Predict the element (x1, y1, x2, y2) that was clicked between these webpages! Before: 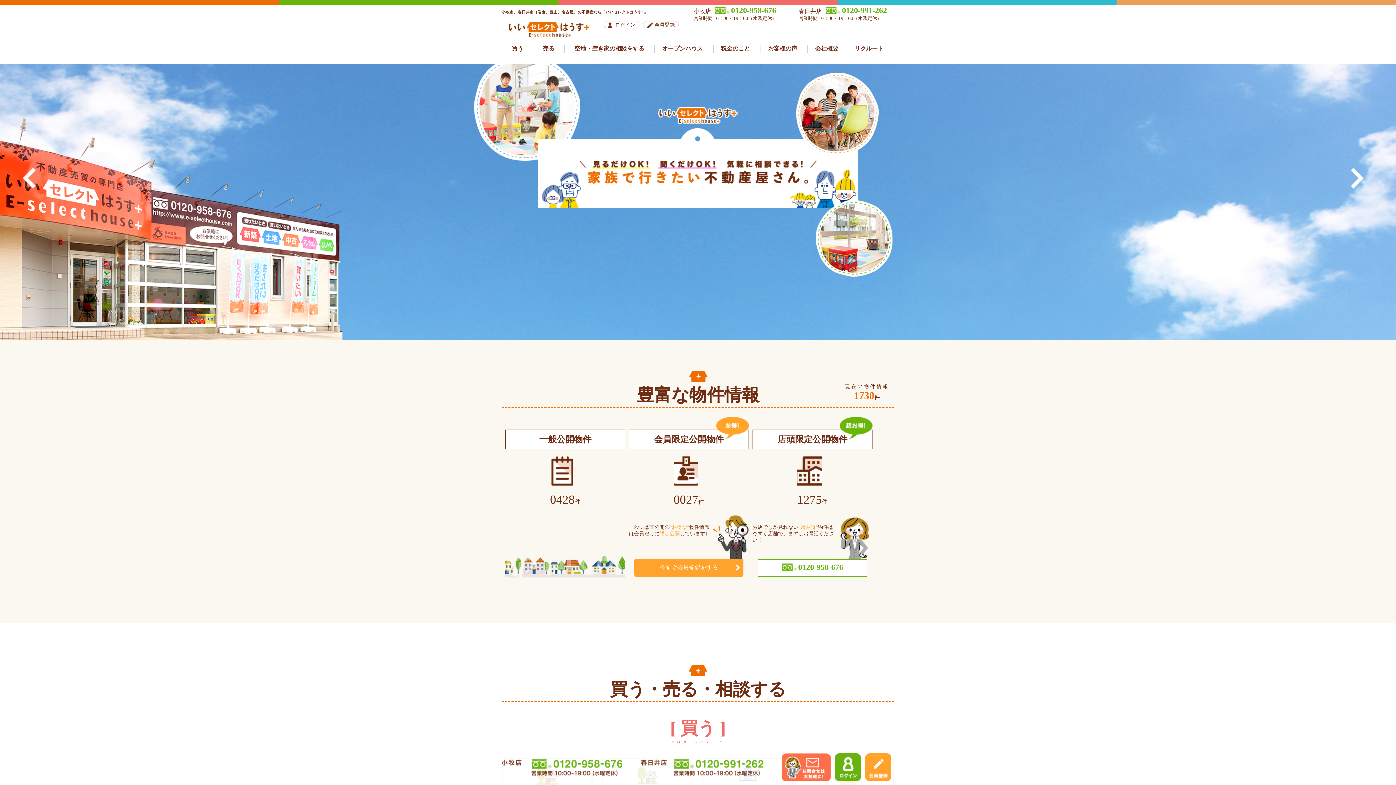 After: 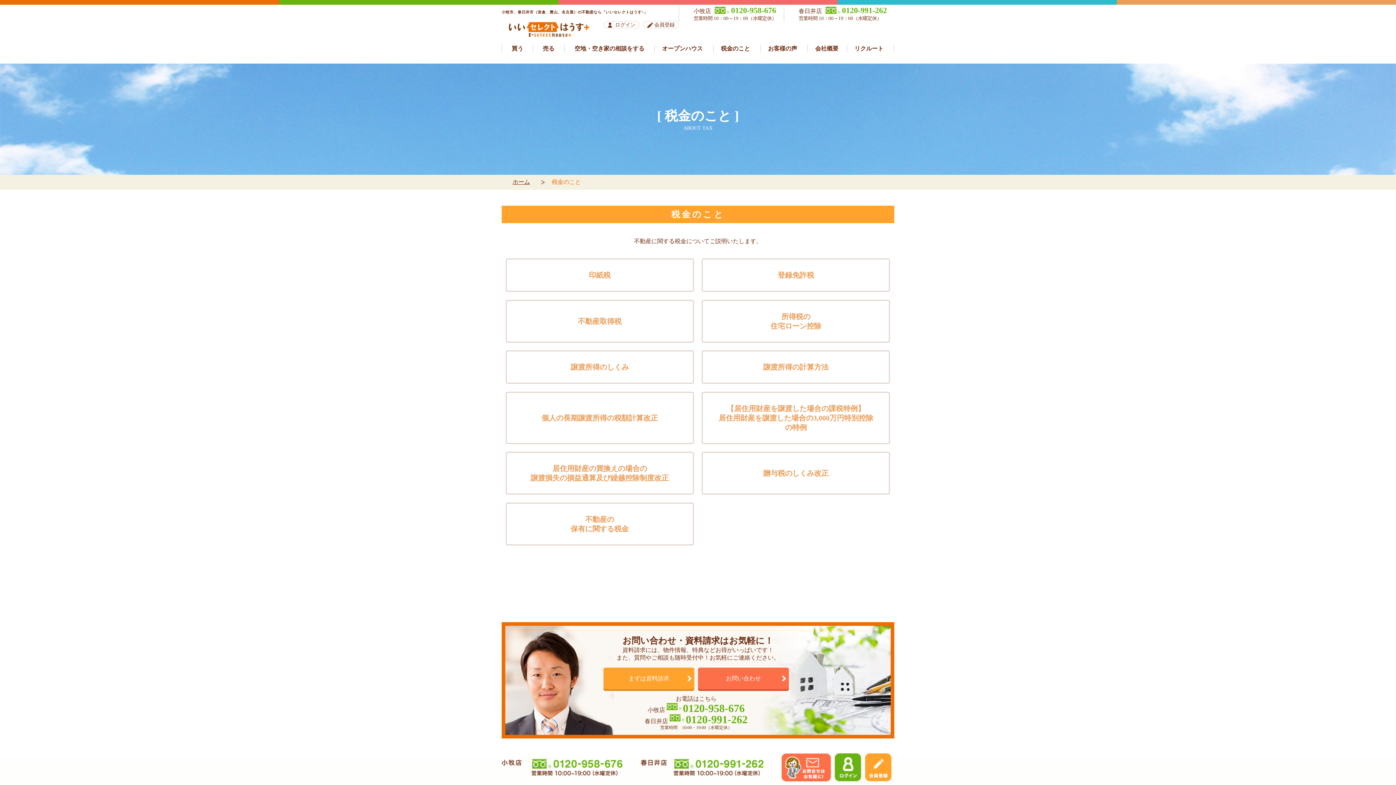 Action: label: 税金のこと bbox: (713, 45, 761, 52)